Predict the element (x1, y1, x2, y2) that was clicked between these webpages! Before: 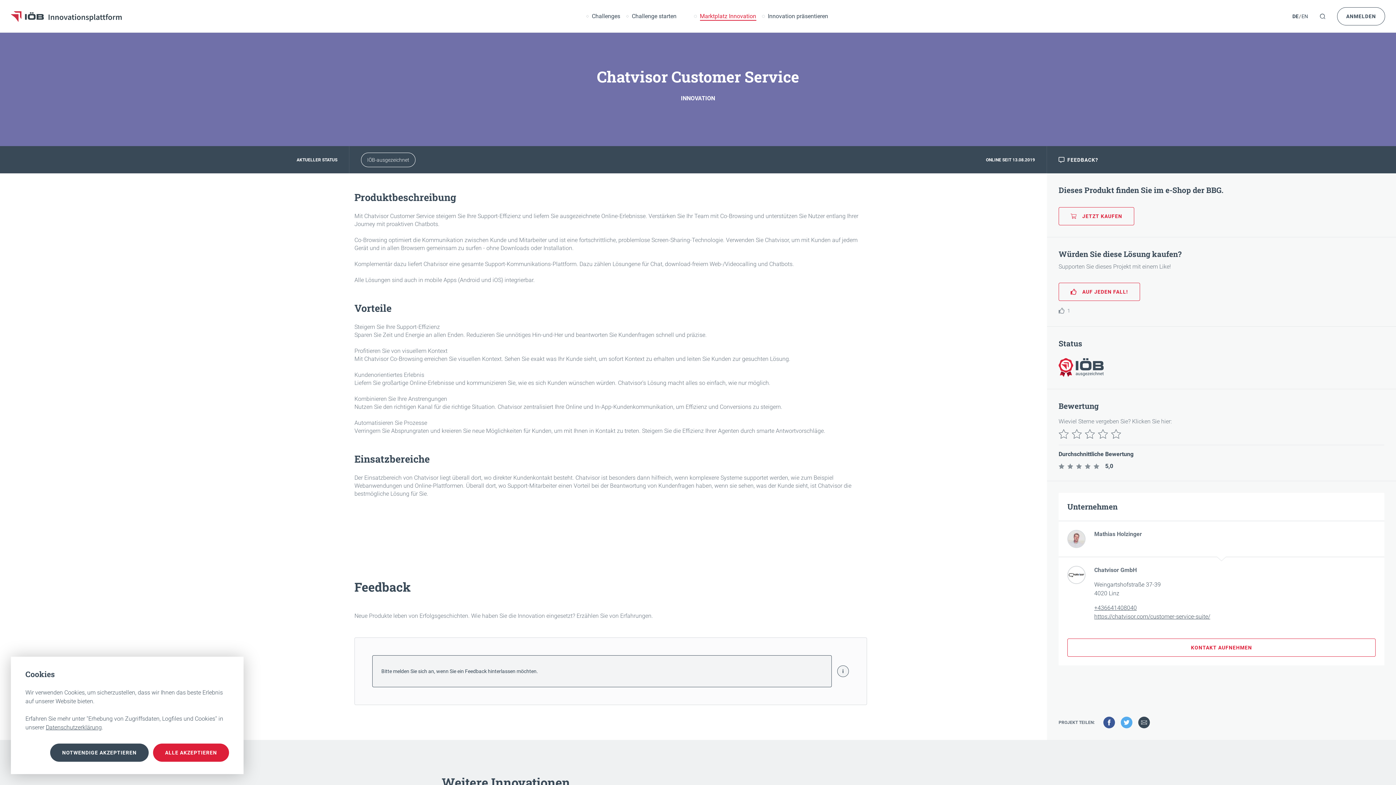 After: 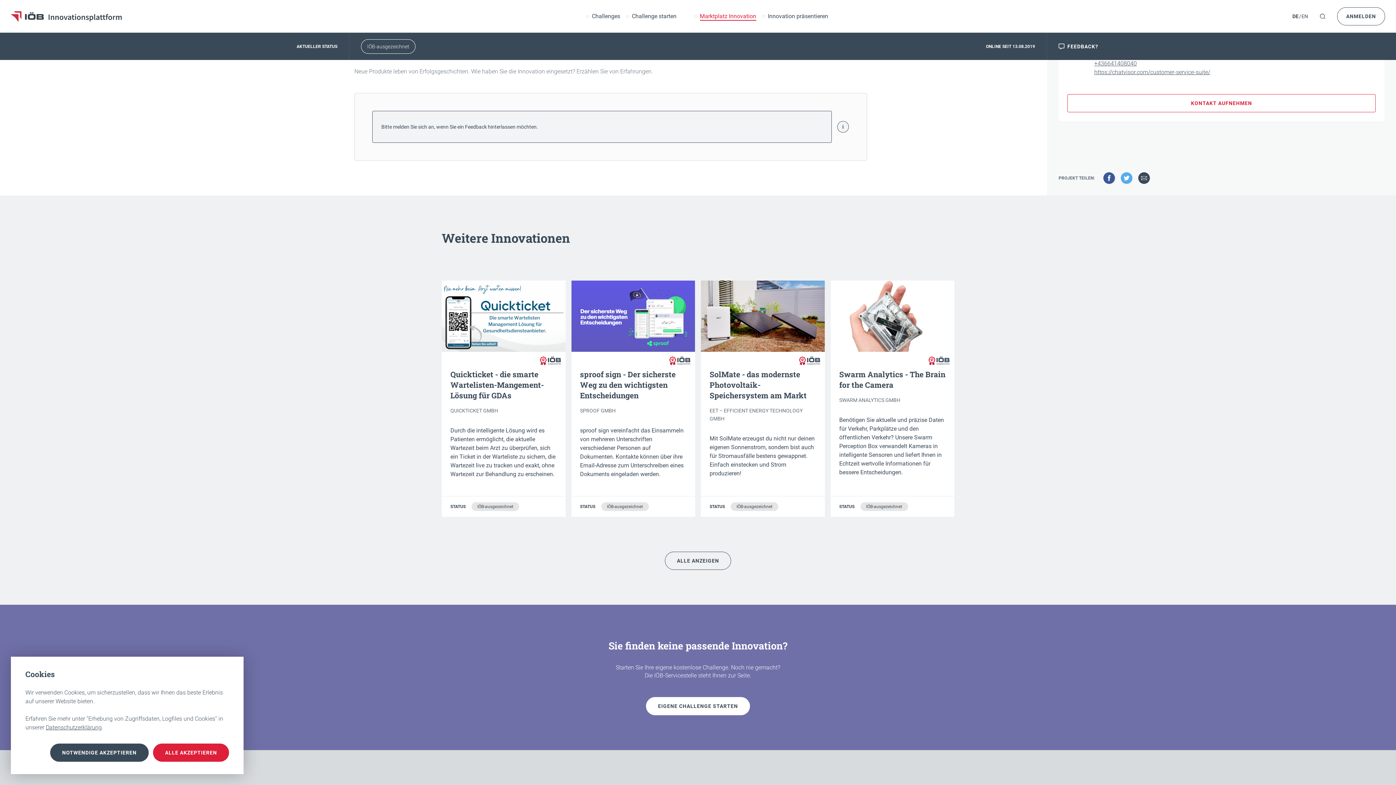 Action: label: FEEDBACK? bbox: (1058, 155, 1098, 163)